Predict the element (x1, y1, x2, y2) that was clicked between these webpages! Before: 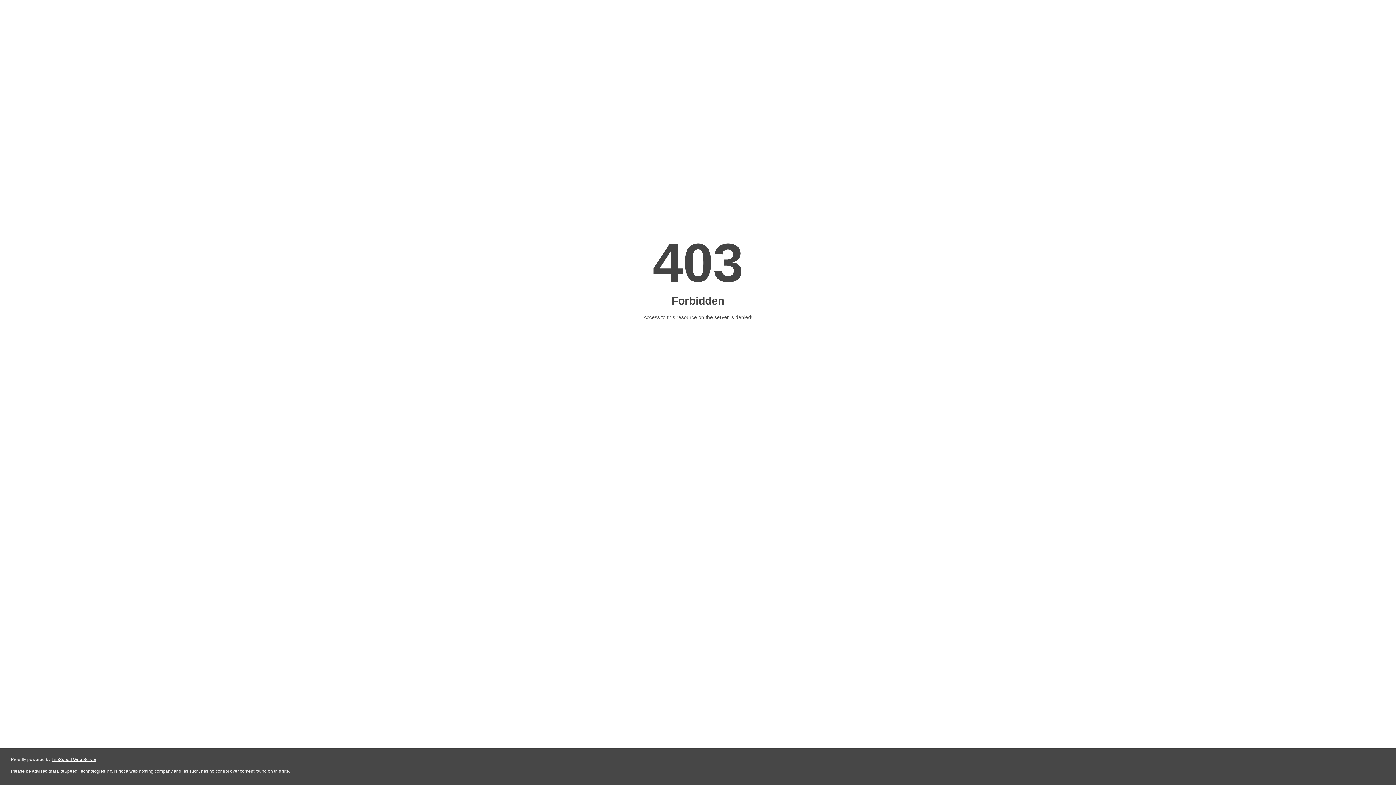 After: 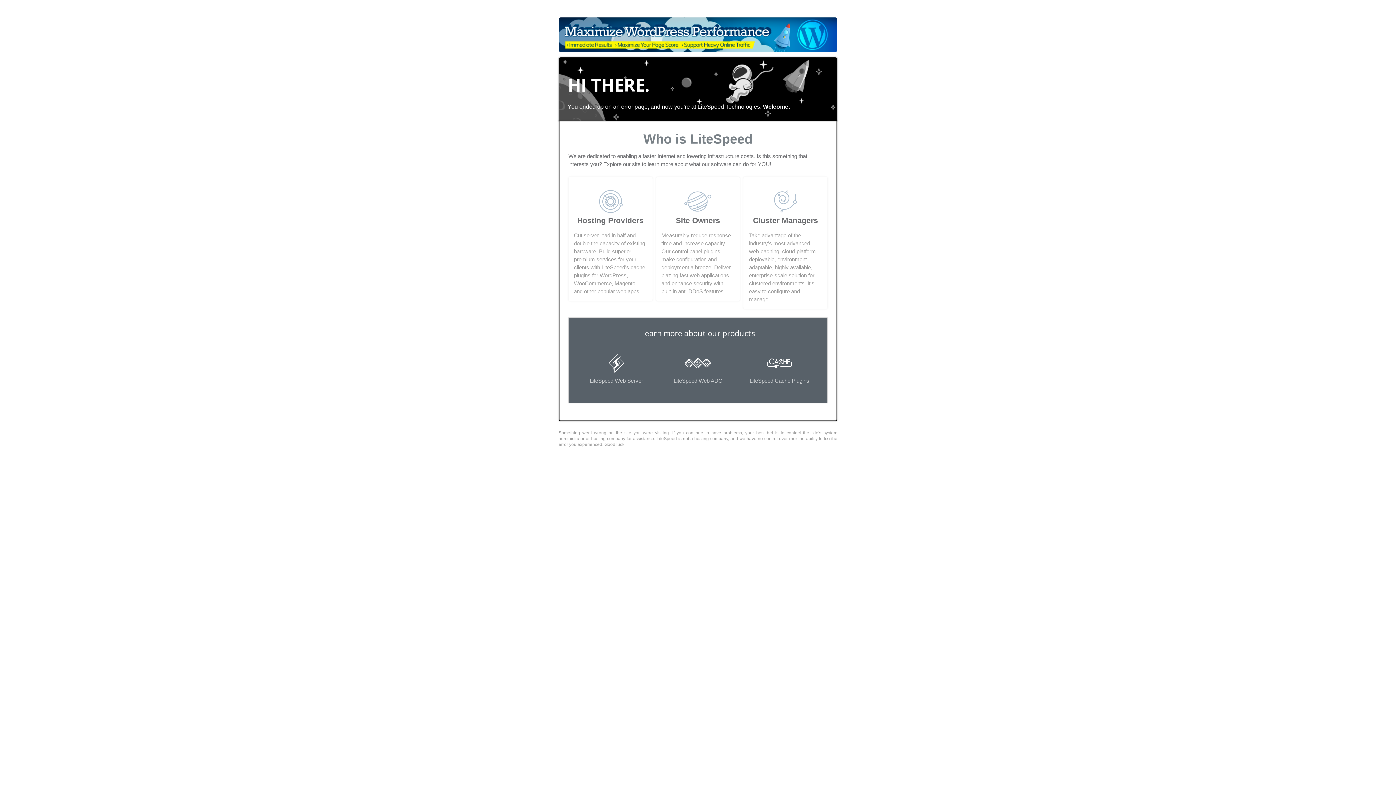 Action: bbox: (51, 757, 96, 762) label: LiteSpeed Web Server